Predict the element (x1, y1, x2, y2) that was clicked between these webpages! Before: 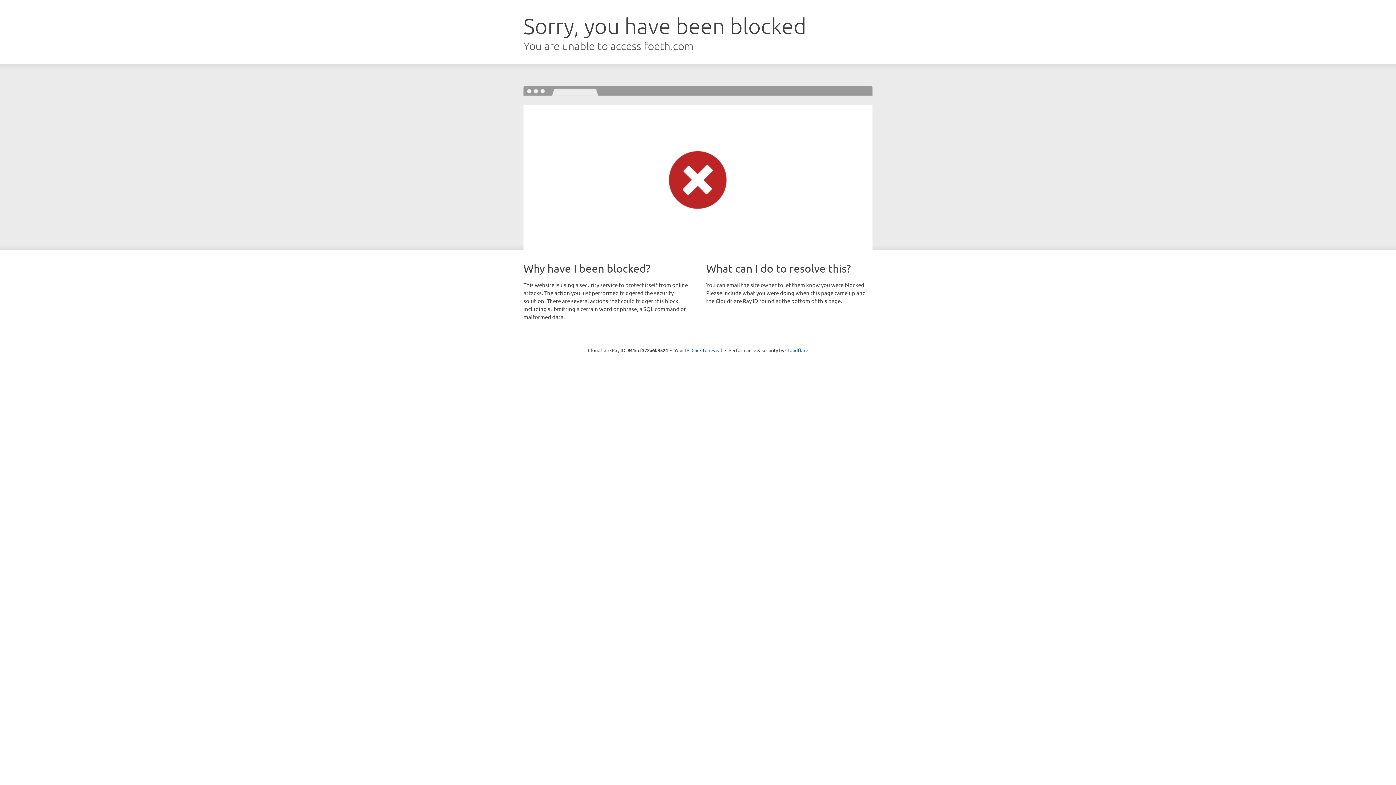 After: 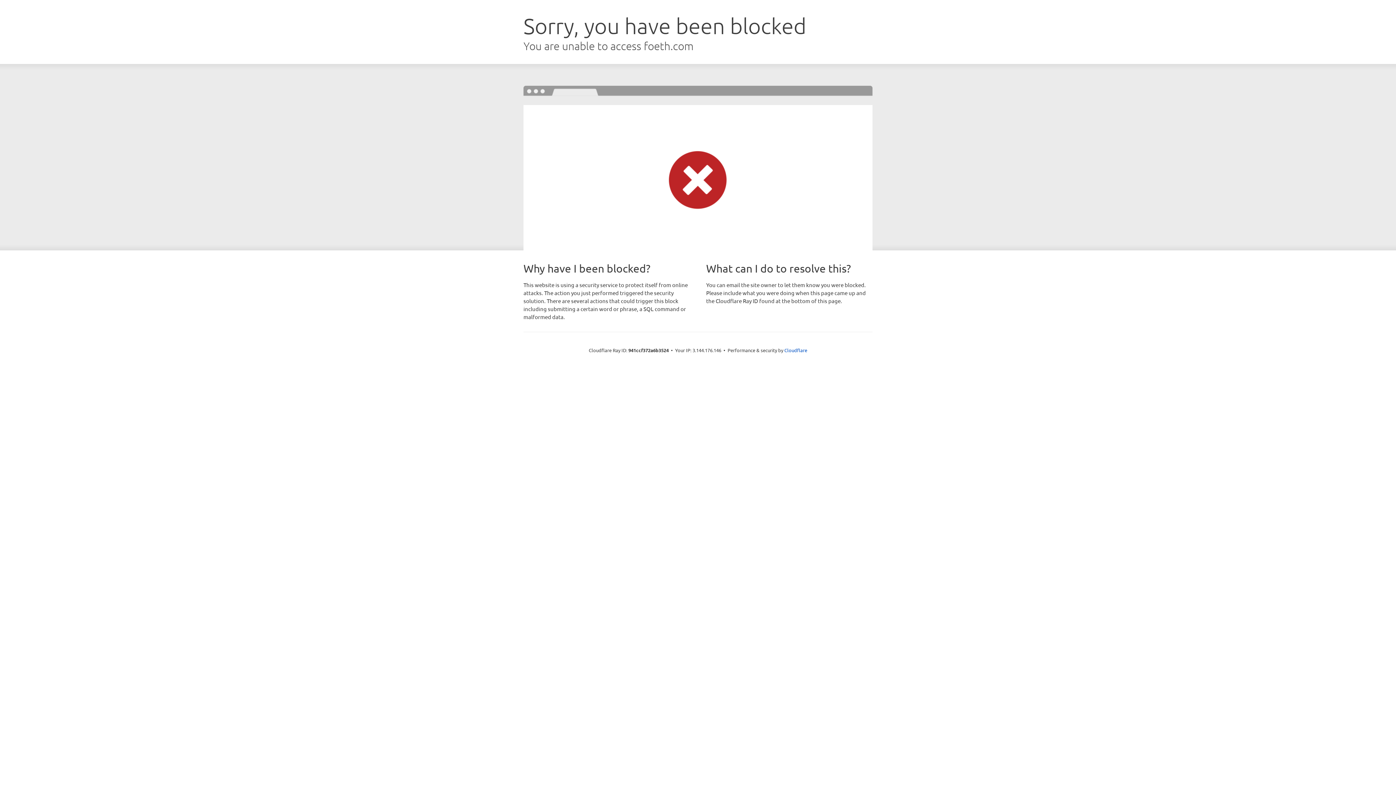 Action: bbox: (691, 346, 722, 353) label: Click to reveal